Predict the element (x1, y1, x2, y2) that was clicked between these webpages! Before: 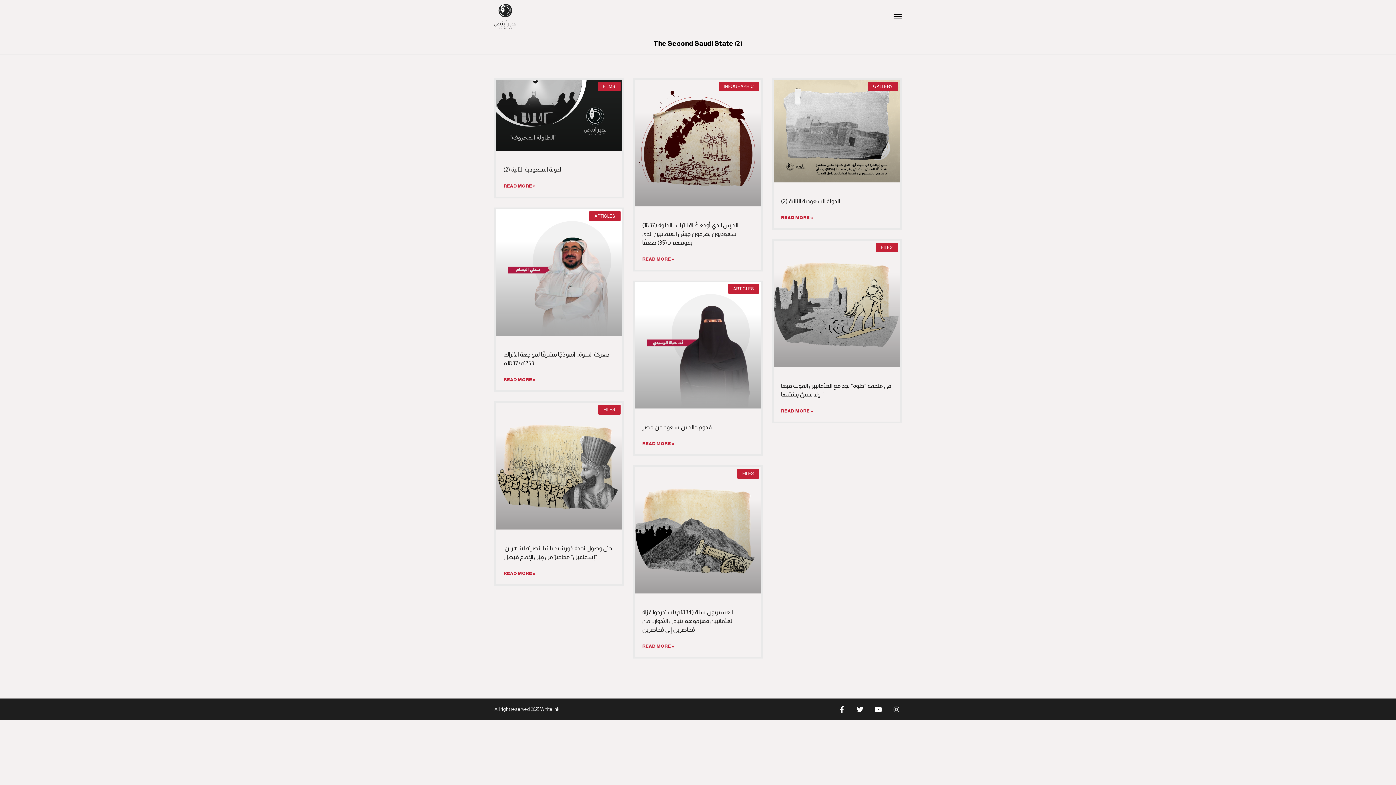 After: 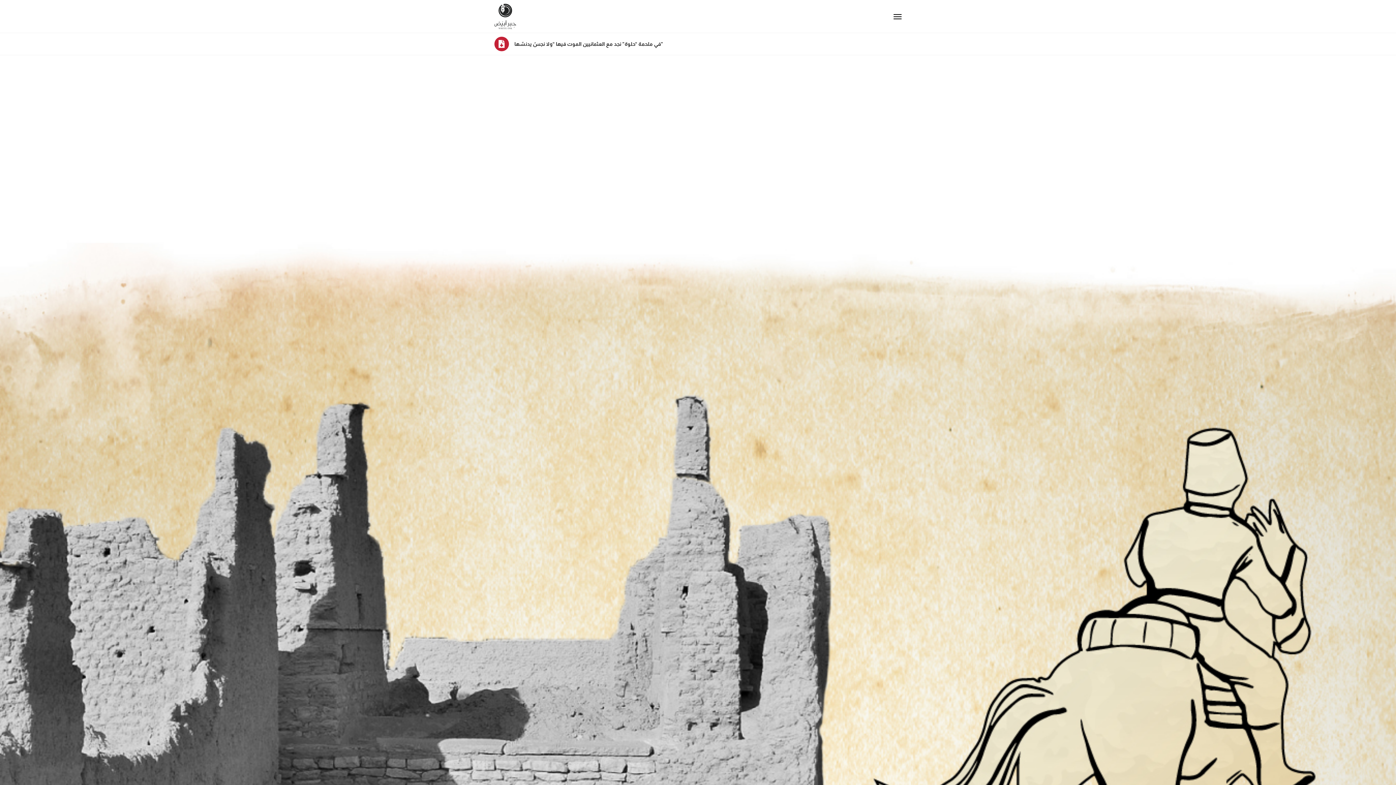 Action: label: Read more about في ملحمة “حلوة” نجد مع العثمانيين الموت فيها “ولا نجسٌ يدنسّها” bbox: (781, 408, 813, 414)